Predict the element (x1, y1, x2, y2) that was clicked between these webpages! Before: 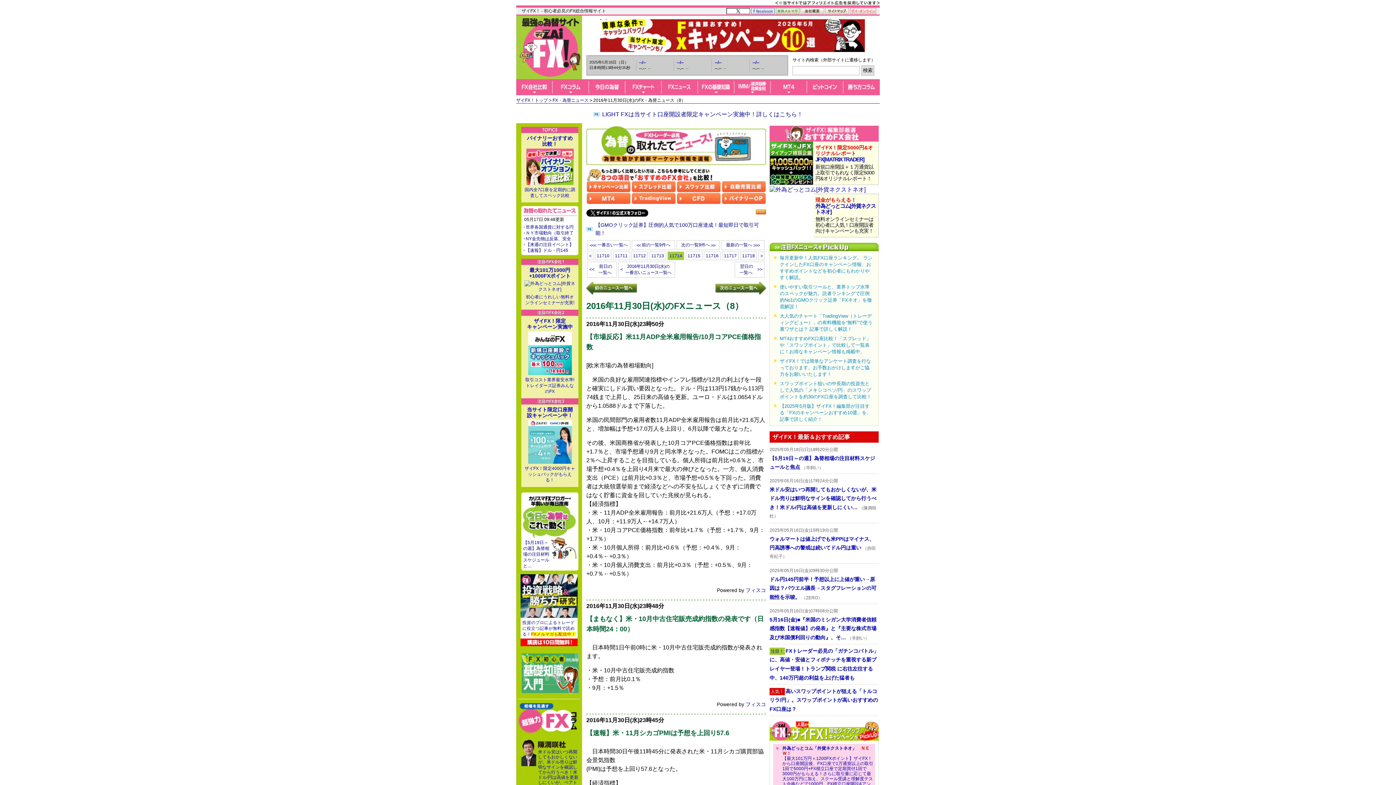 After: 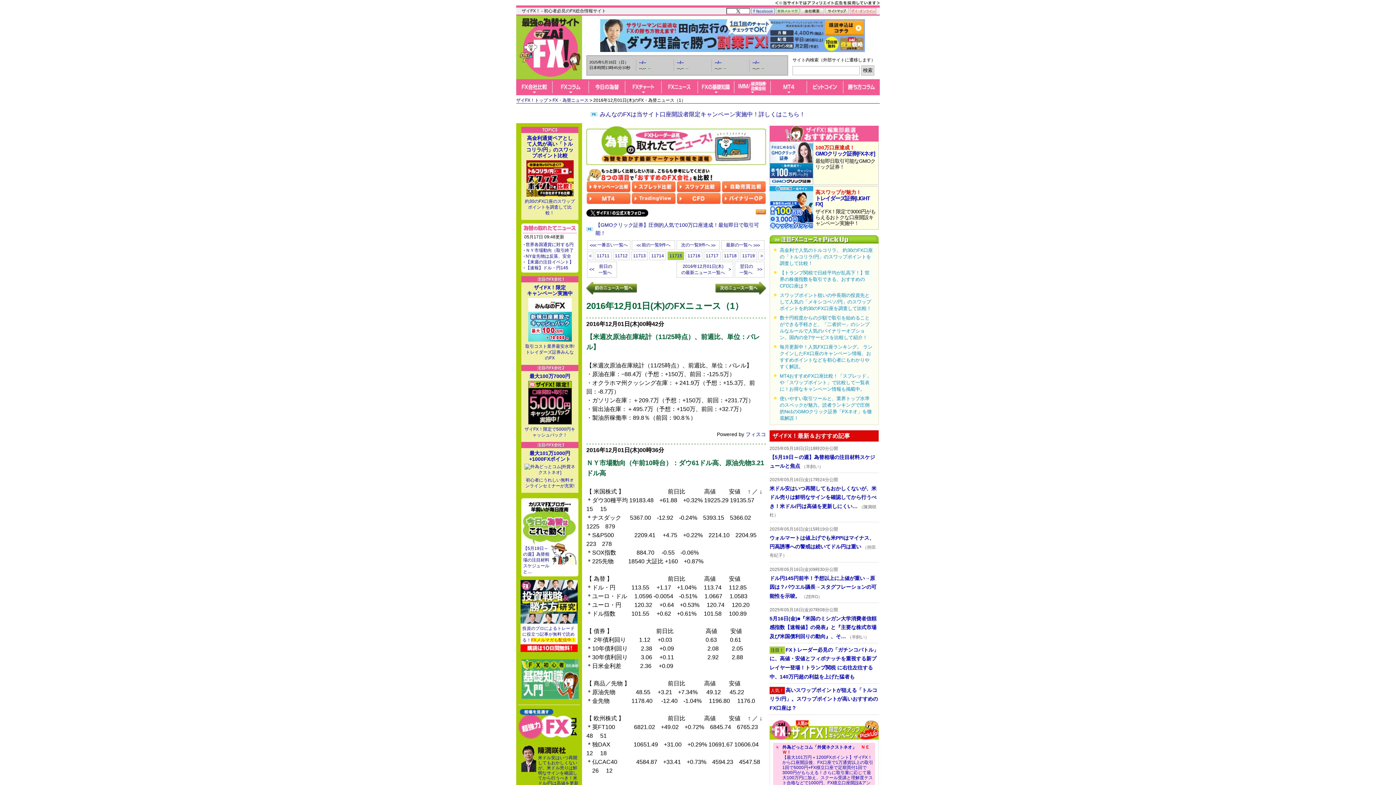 Action: bbox: (759, 253, 763, 258) label: >